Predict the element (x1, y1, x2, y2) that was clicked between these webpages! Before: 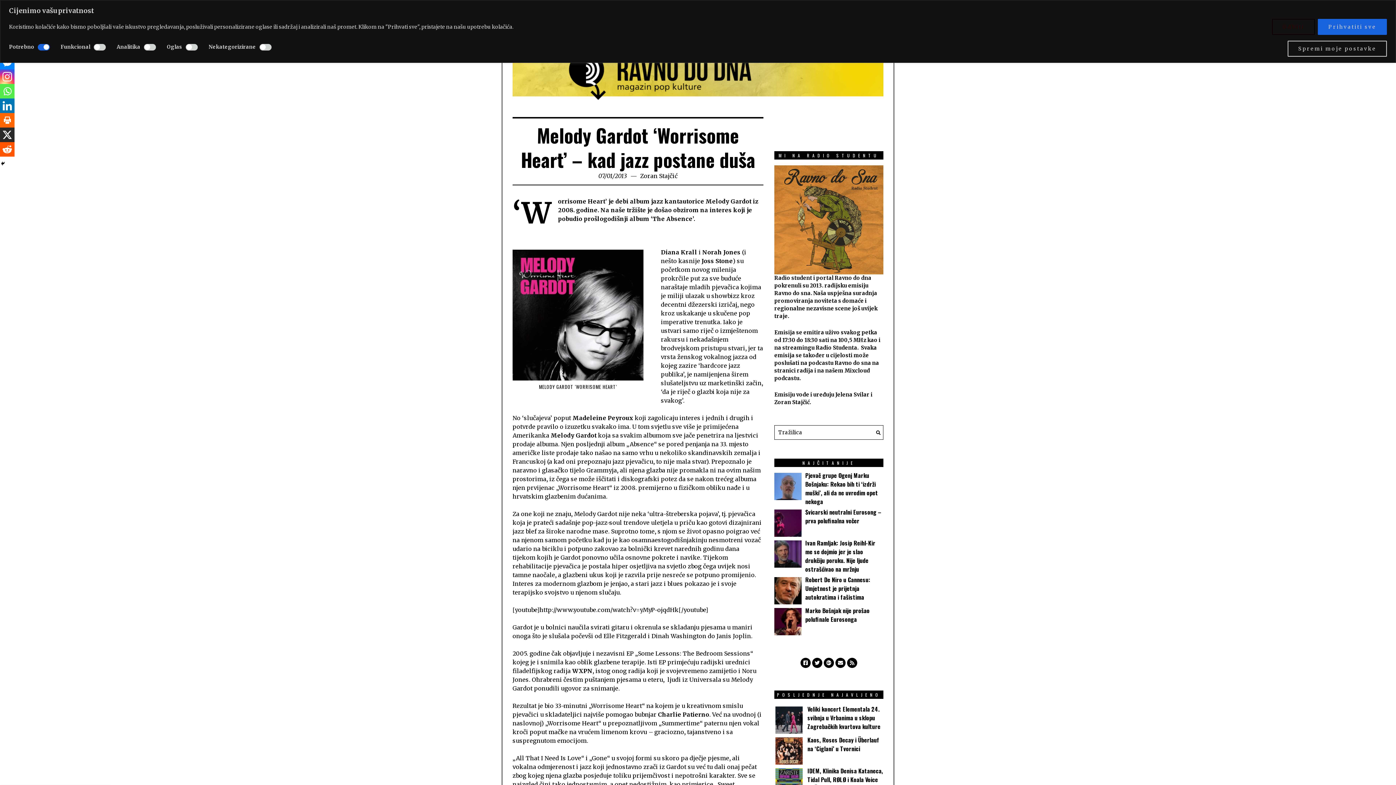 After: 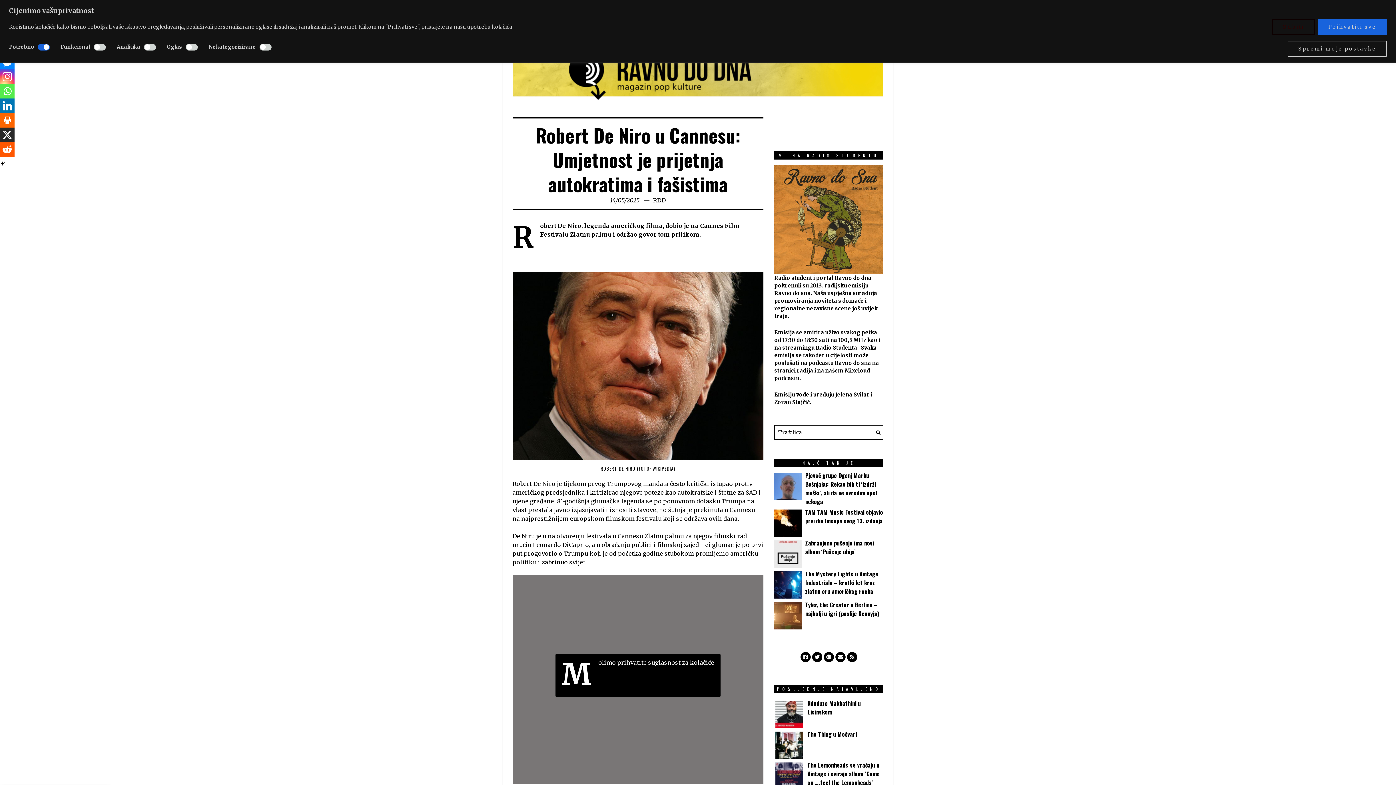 Action: label: Robert De Niro u Cannesu: Umjetnost je prijetnja autokratima i fašistima bbox: (805, 575, 870, 601)